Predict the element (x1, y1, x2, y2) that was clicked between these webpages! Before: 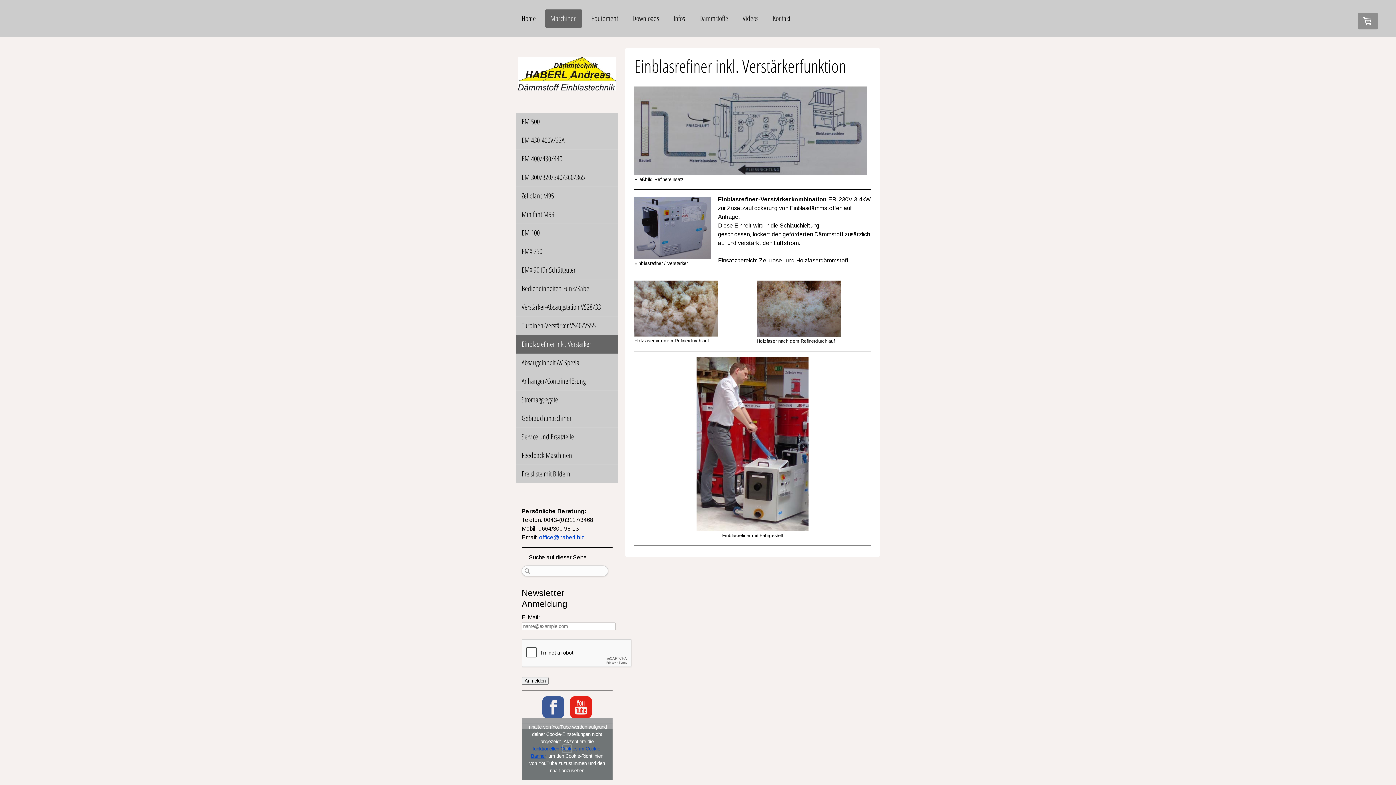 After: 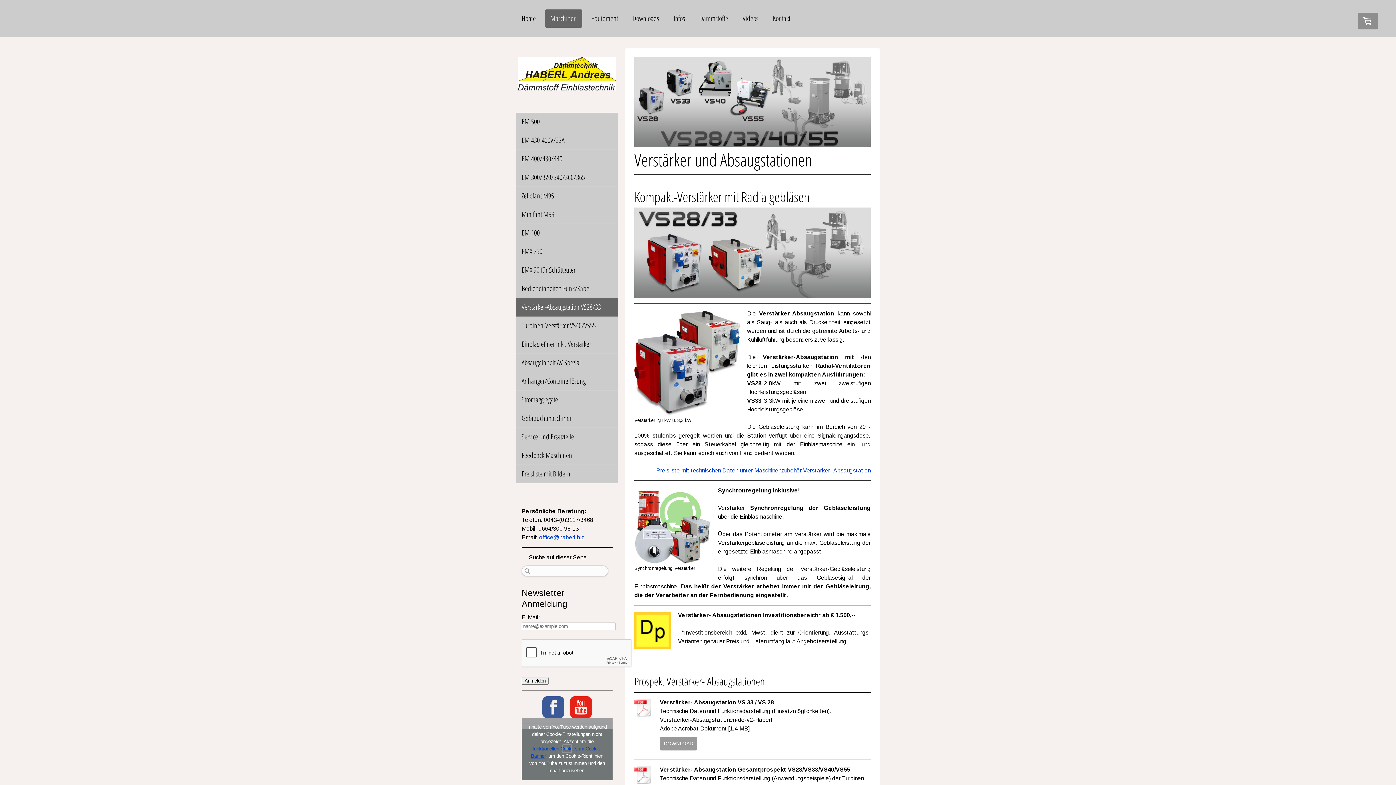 Action: label: Verstärker-Absaugstation VS28/33 bbox: (516, 298, 618, 316)